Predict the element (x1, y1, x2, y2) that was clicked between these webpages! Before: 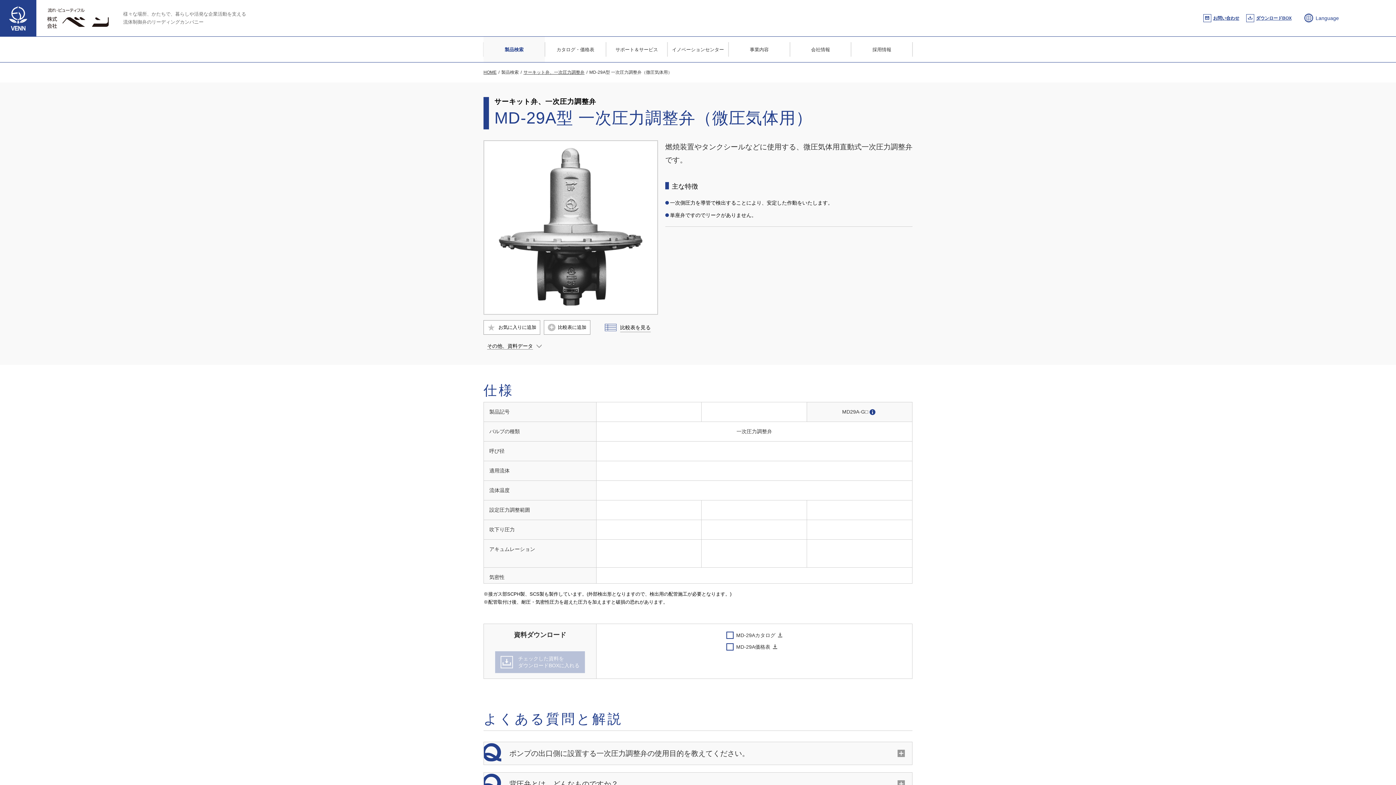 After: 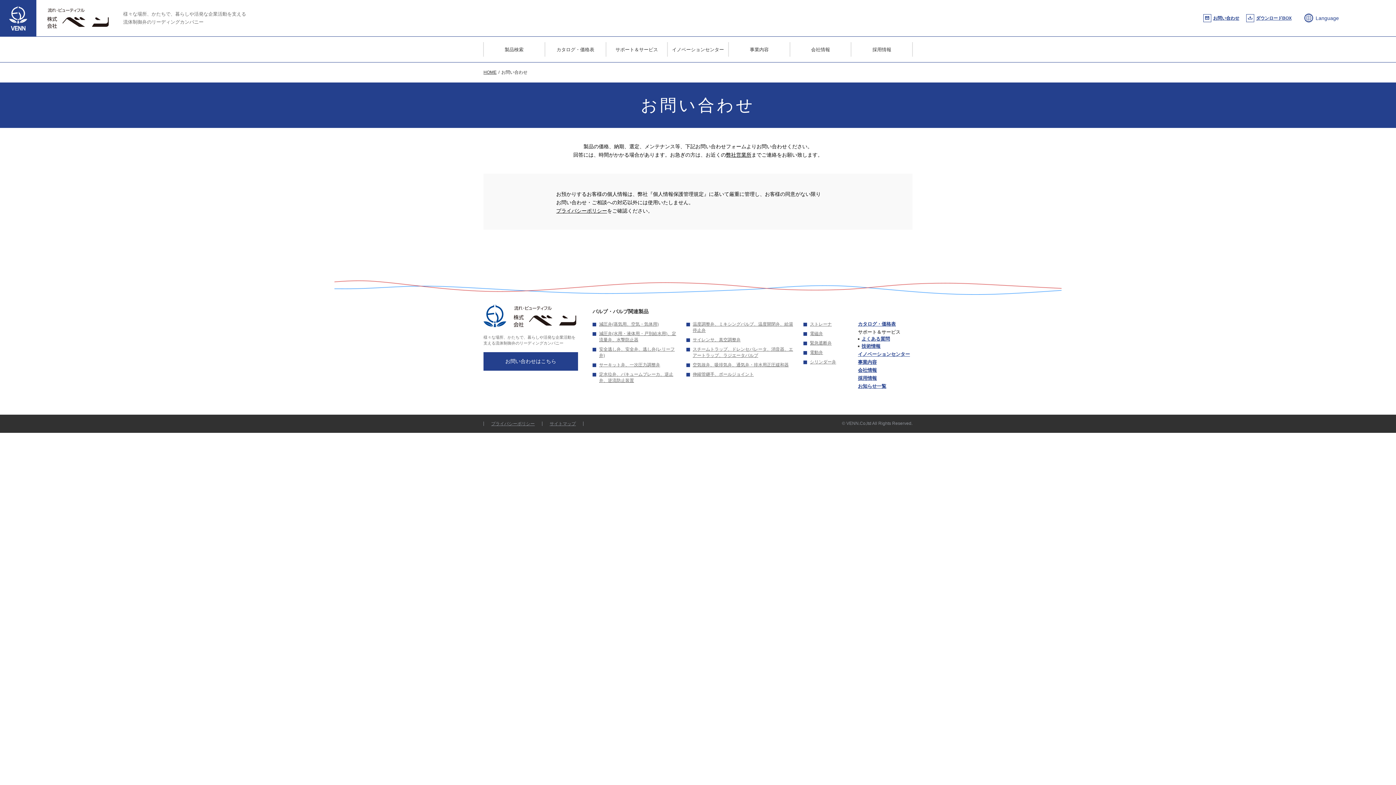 Action: bbox: (1203, 16, 1239, 20) label: お問い合わせ